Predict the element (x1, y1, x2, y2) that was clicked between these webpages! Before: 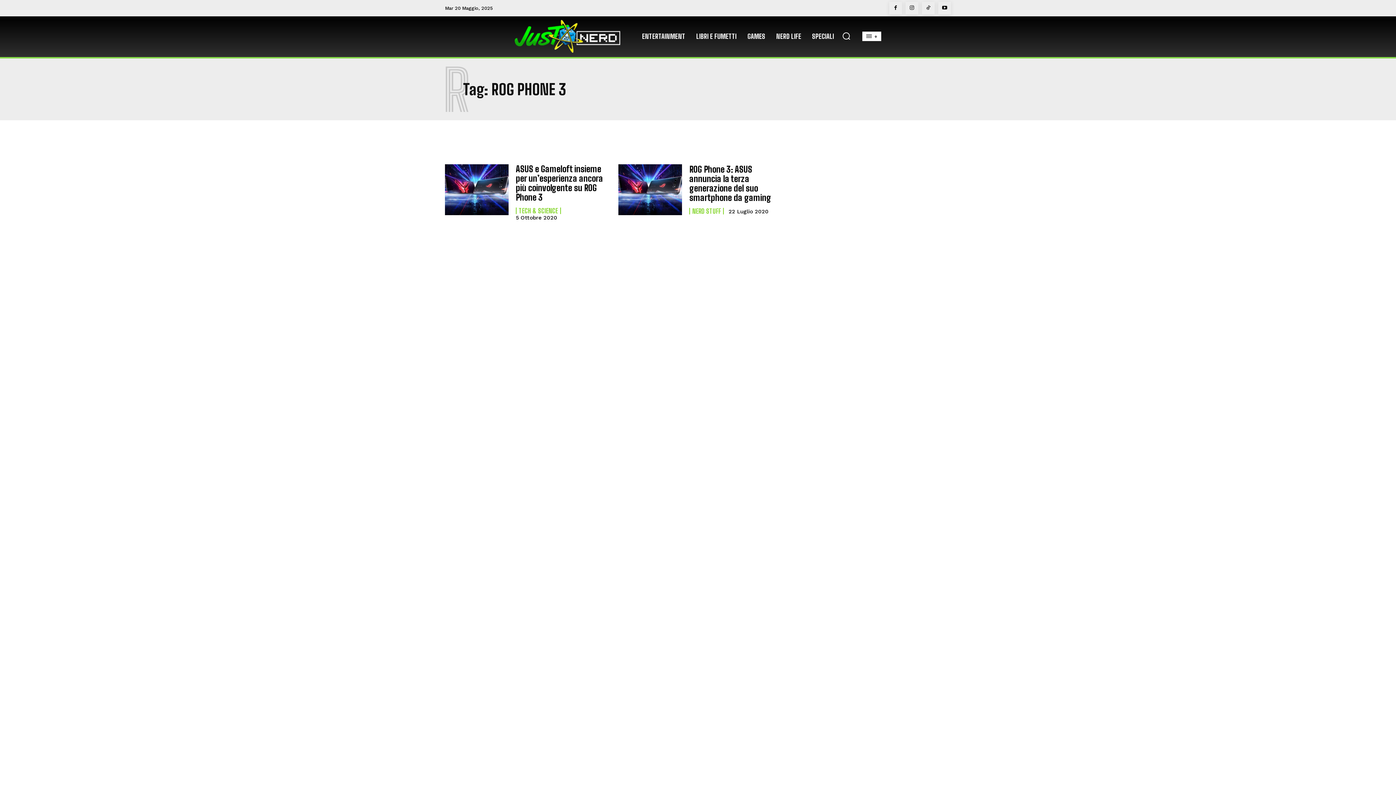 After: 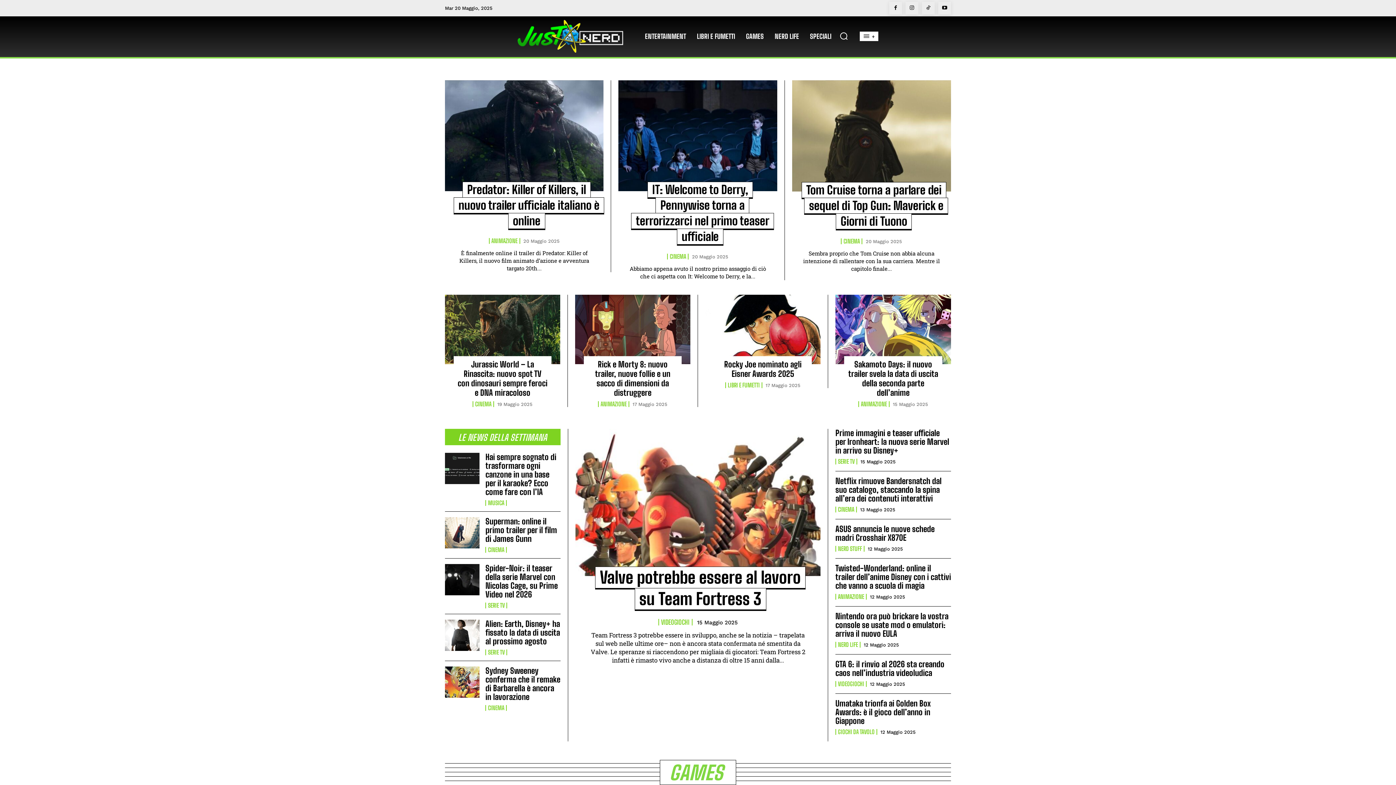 Action: bbox: (514, 20, 620, 52)